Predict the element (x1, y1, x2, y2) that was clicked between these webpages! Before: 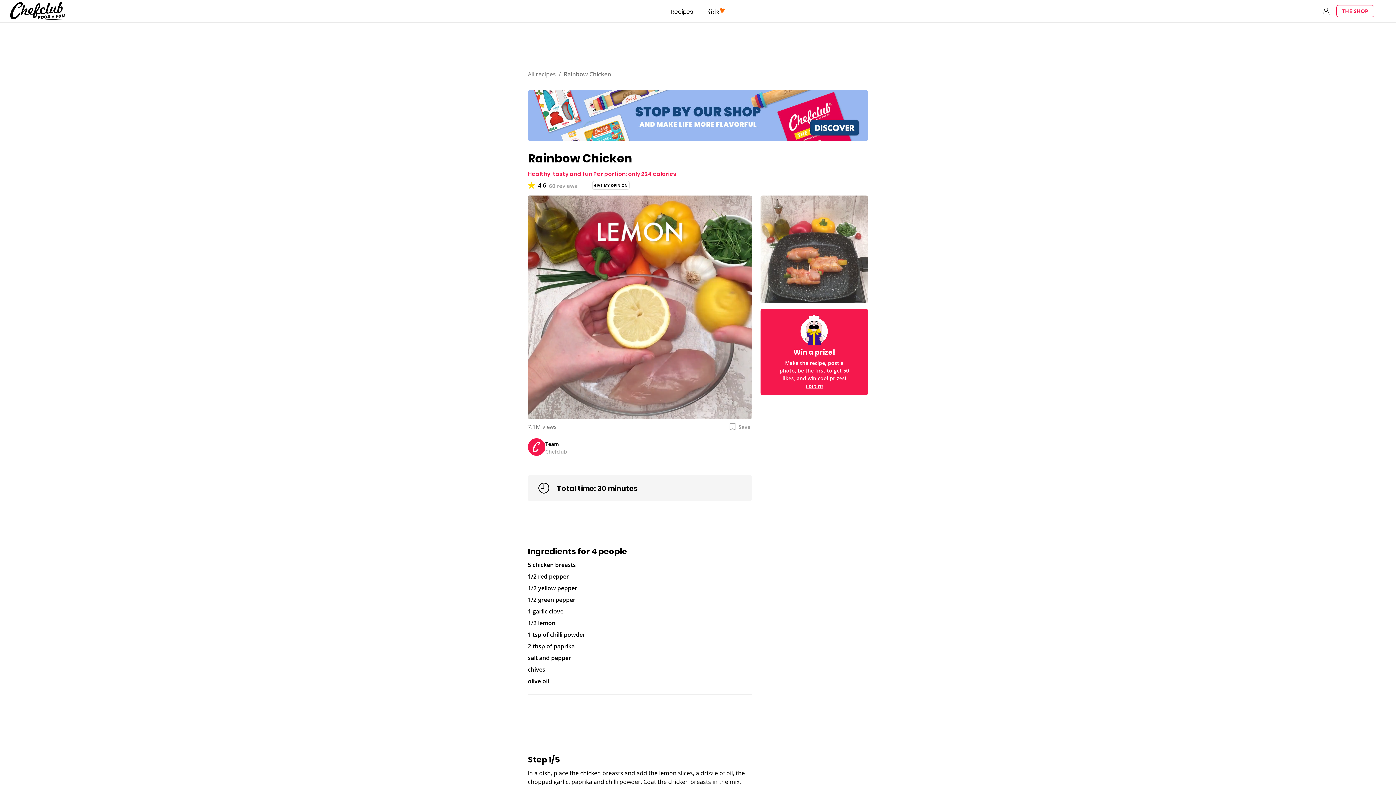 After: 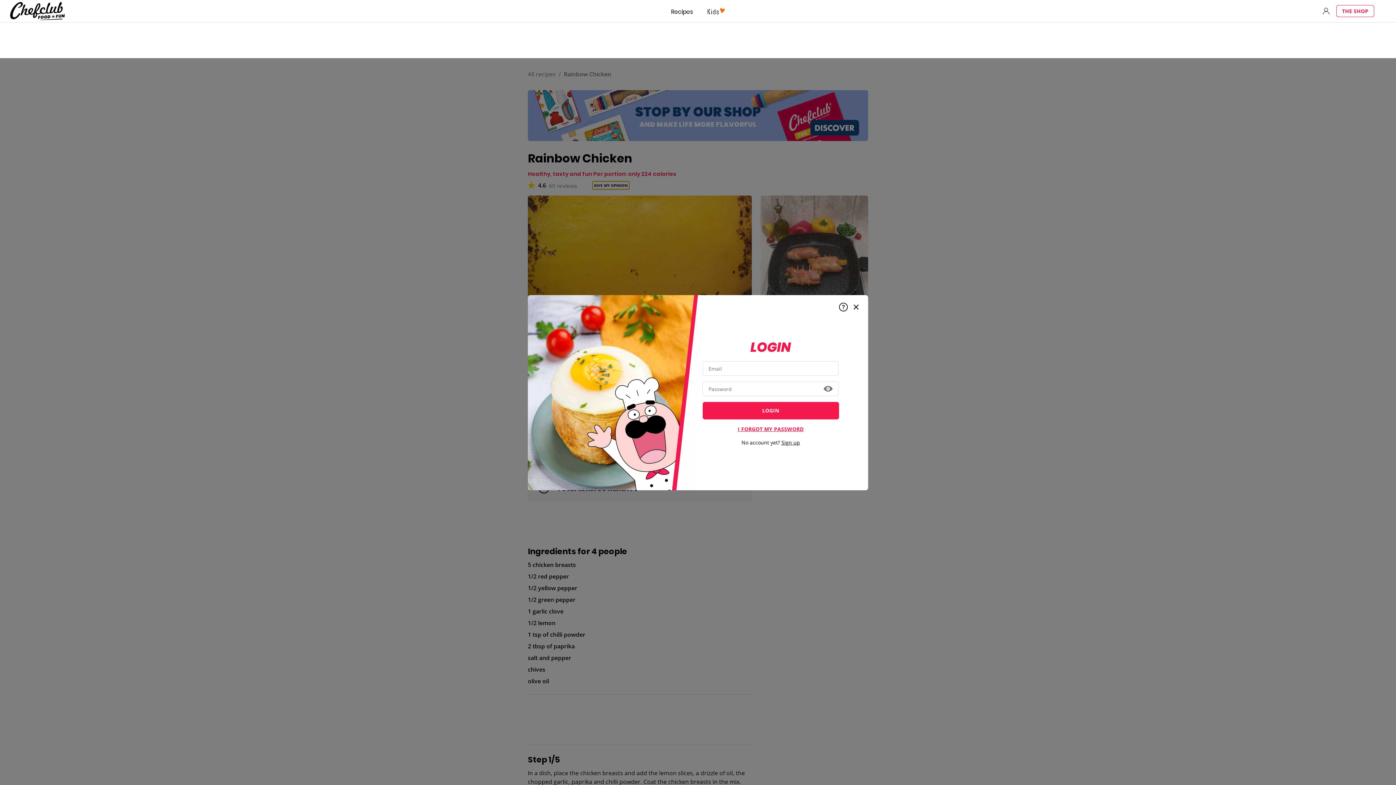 Action: label: GIVE MY OPINION bbox: (592, 196, 629, 205)